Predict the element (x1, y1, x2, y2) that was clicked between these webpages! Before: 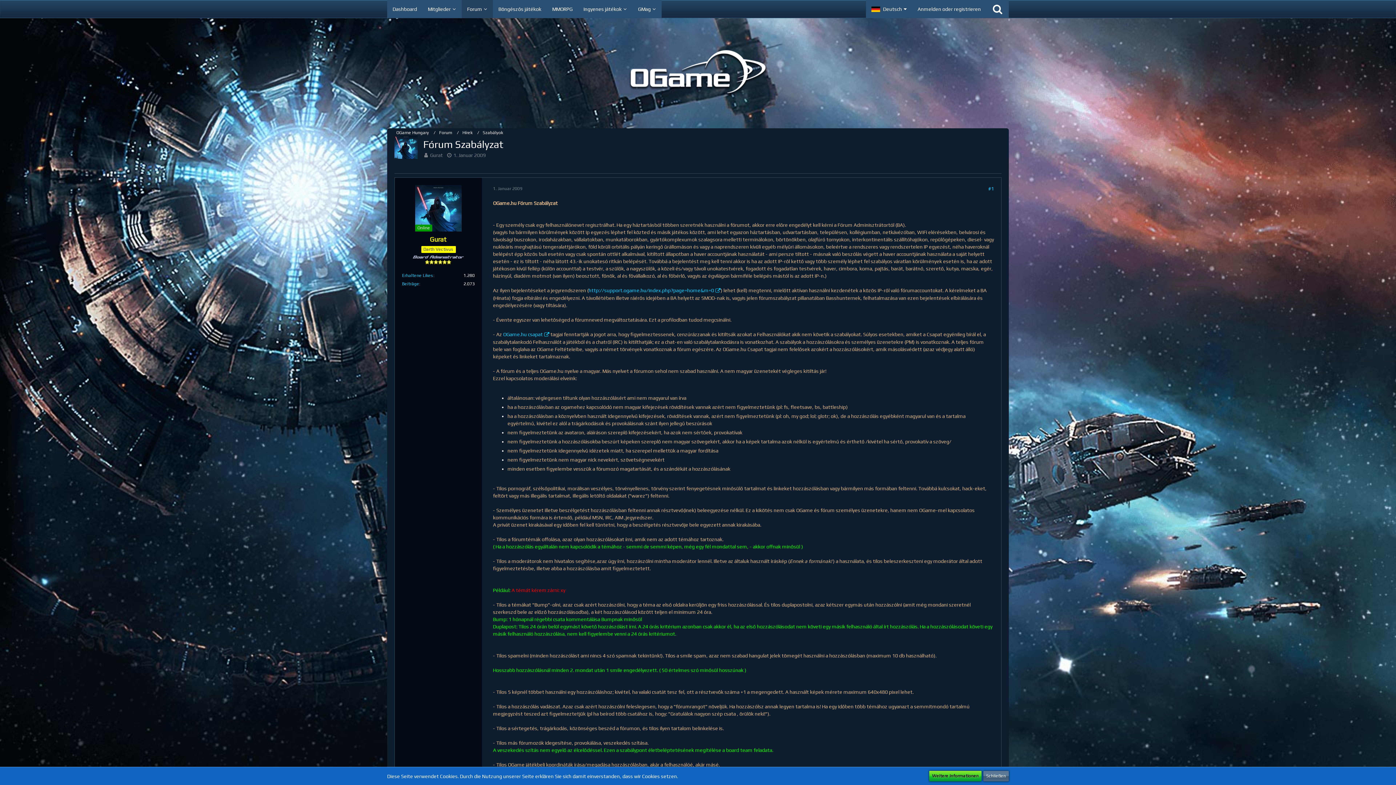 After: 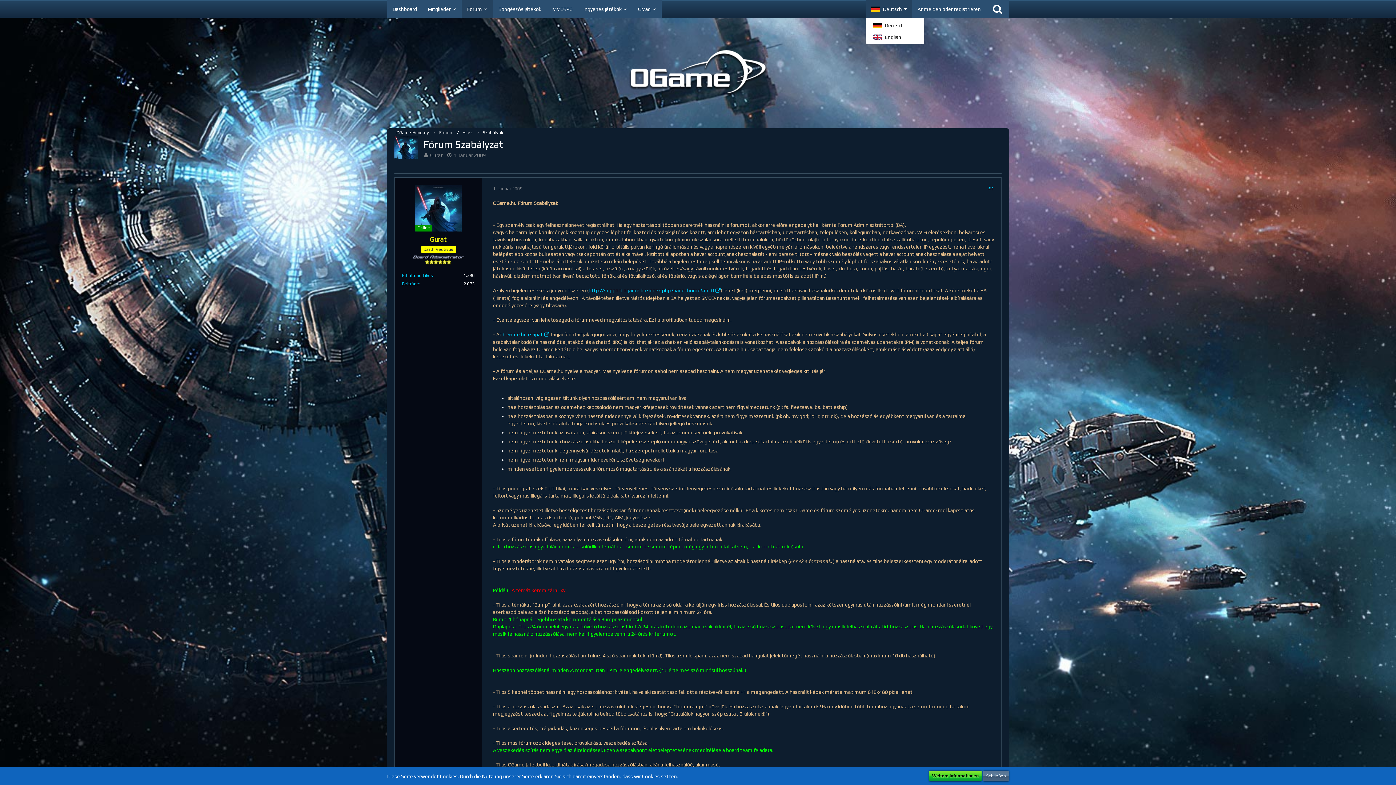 Action: label: Deutsch bbox: (866, 0, 912, 18)